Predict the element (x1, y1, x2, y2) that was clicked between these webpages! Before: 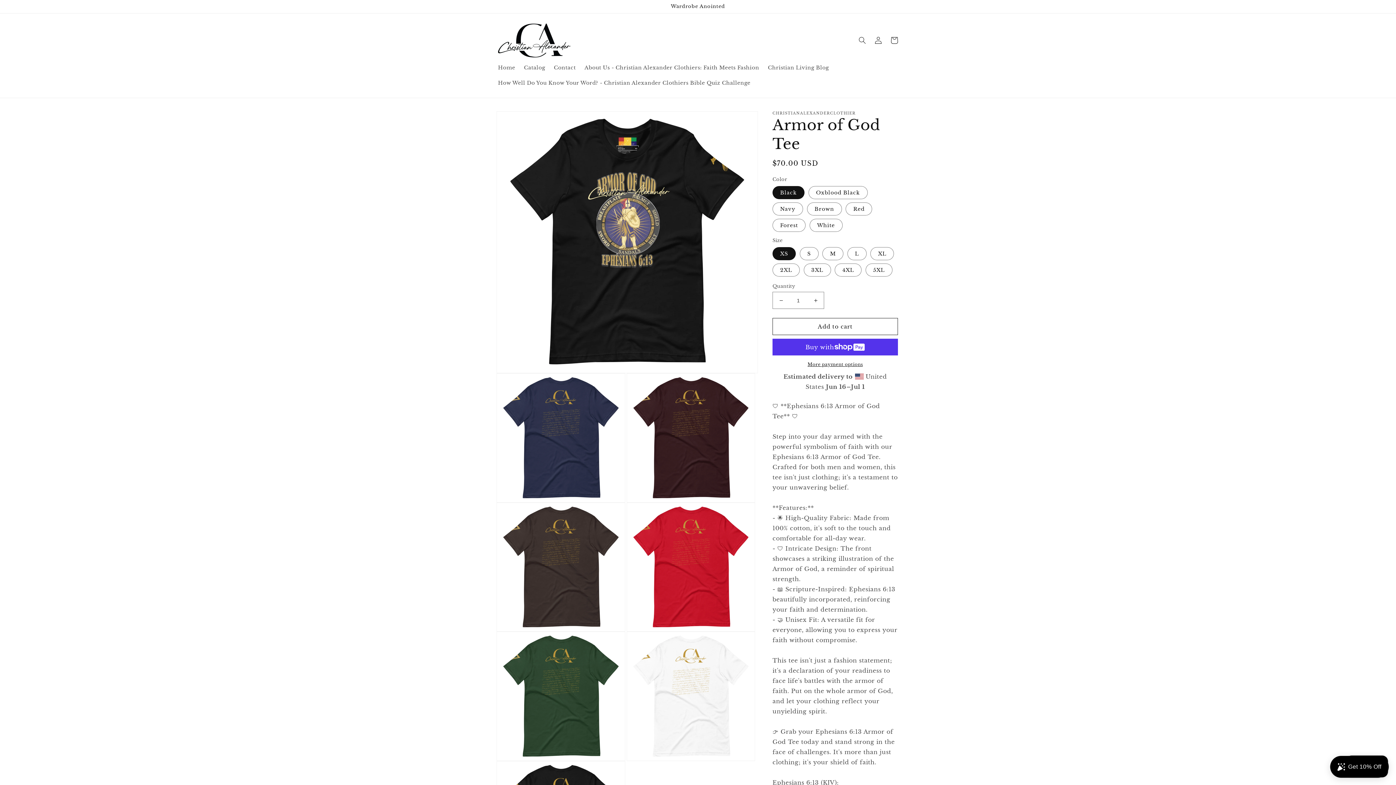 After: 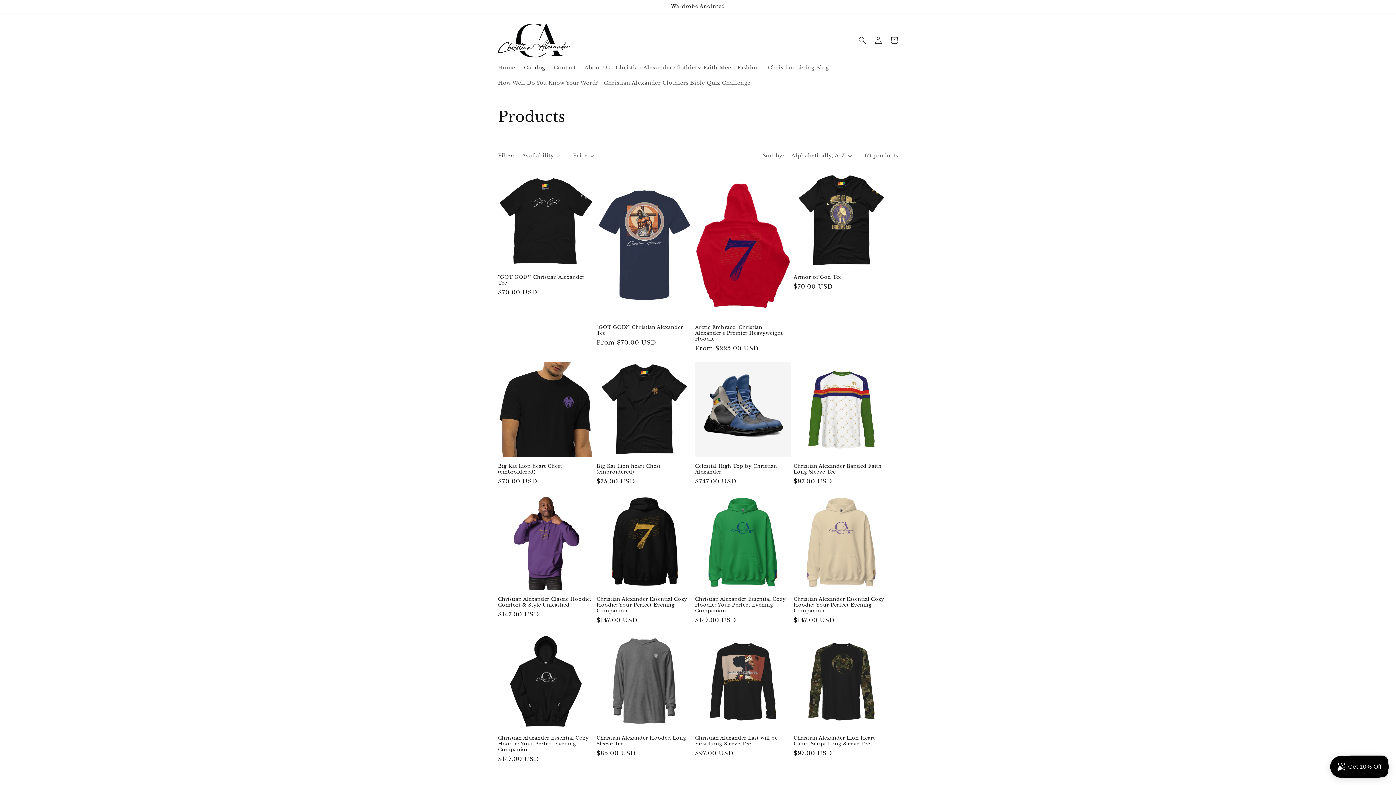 Action: label: Catalog bbox: (519, 60, 549, 75)